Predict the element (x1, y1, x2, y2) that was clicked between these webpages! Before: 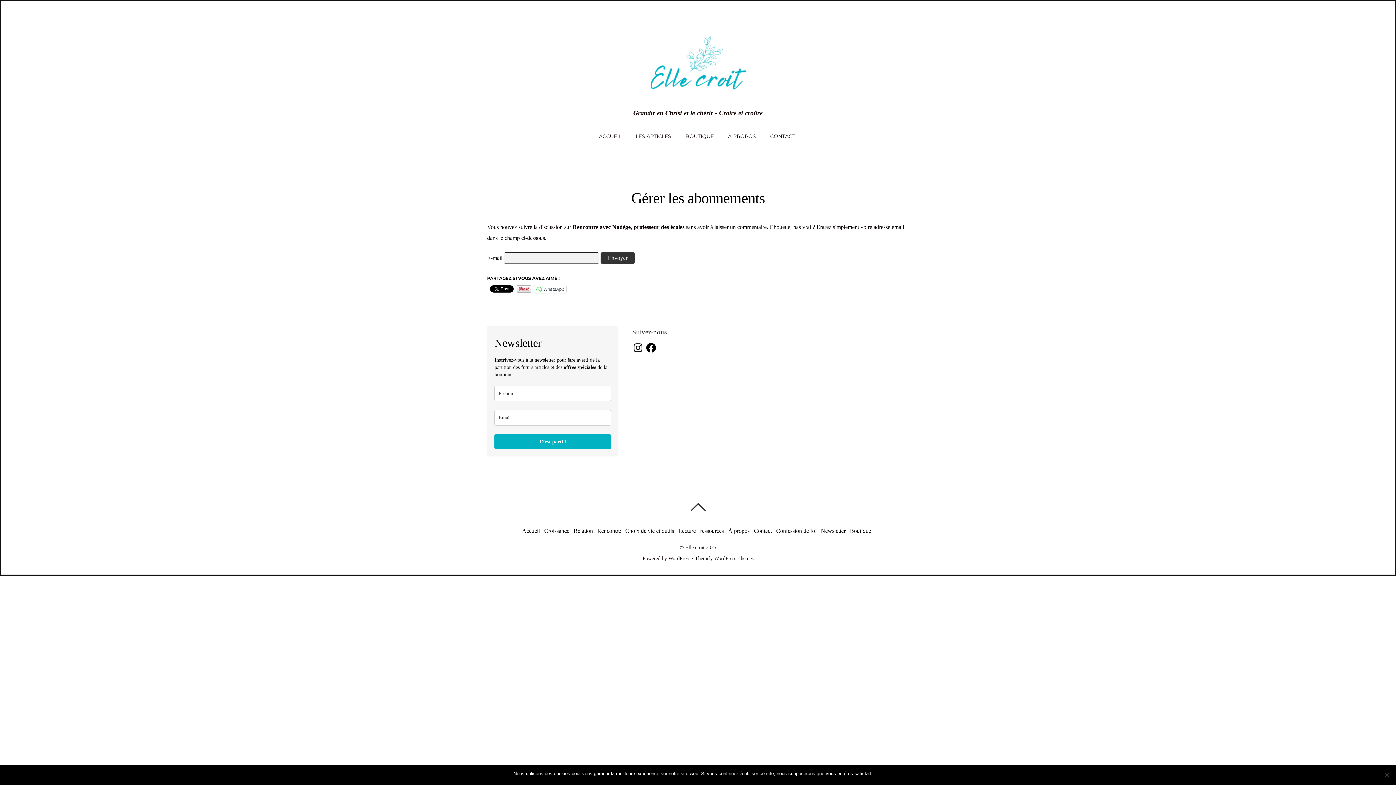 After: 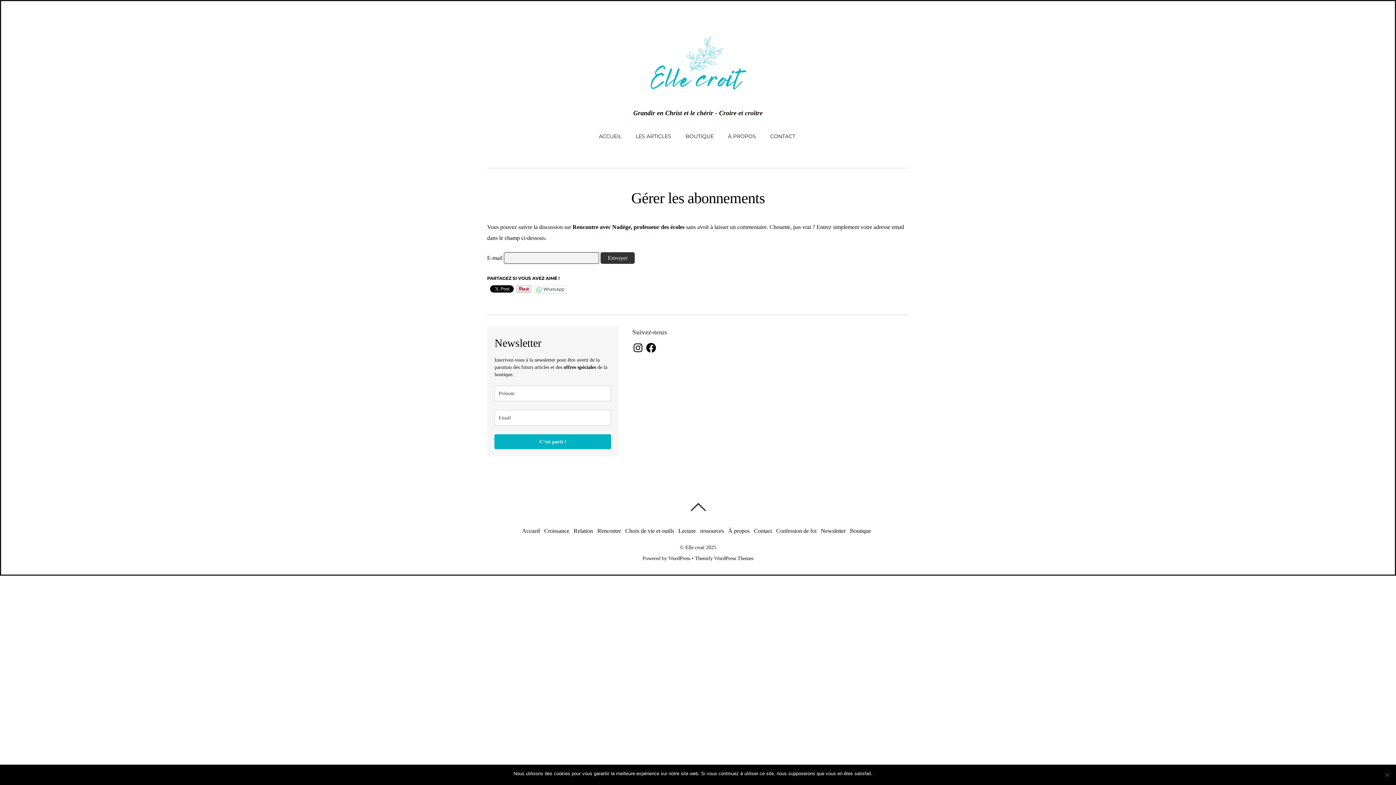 Action: label: Facebook bbox: (645, 342, 657, 353)